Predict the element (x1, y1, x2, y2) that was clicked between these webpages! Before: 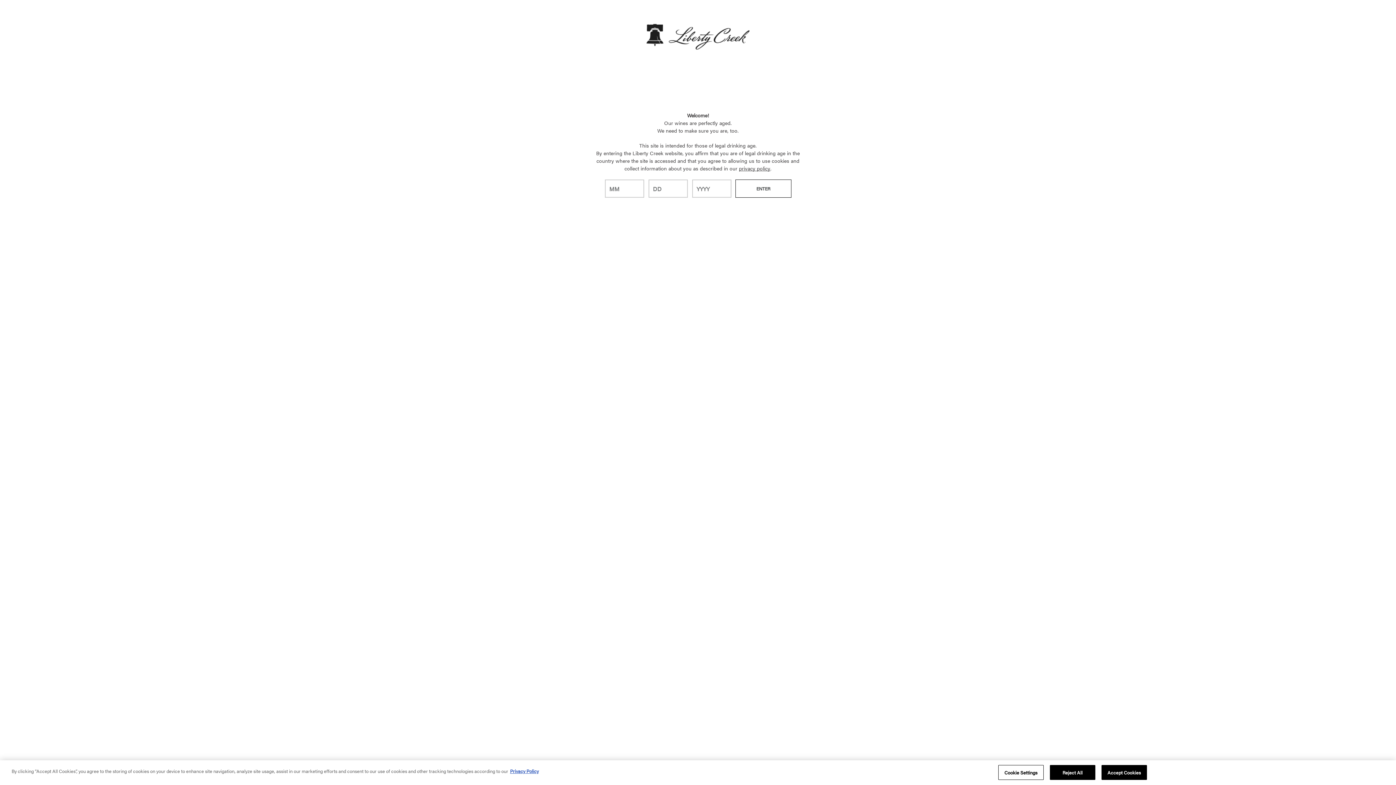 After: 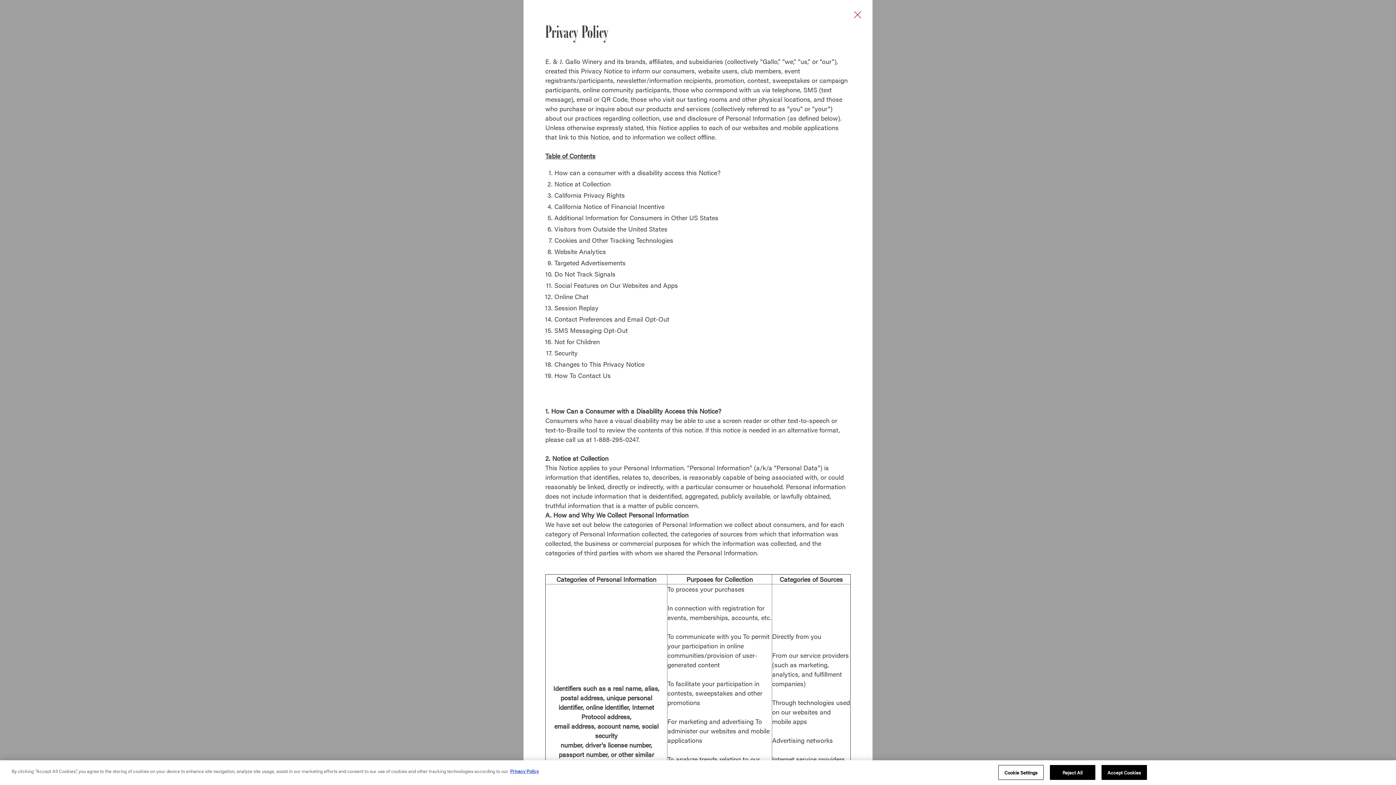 Action: bbox: (739, 164, 770, 172) label: Privacy Policy Link